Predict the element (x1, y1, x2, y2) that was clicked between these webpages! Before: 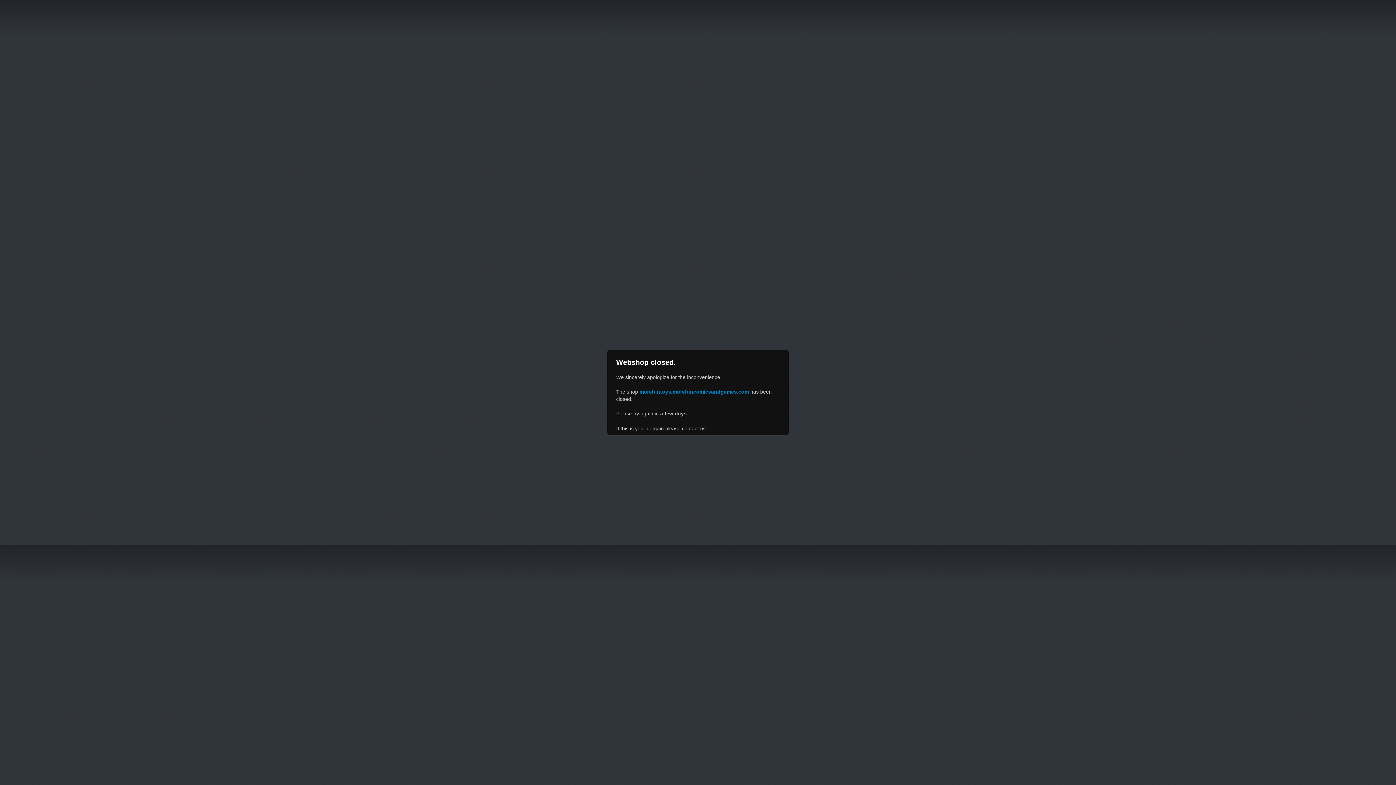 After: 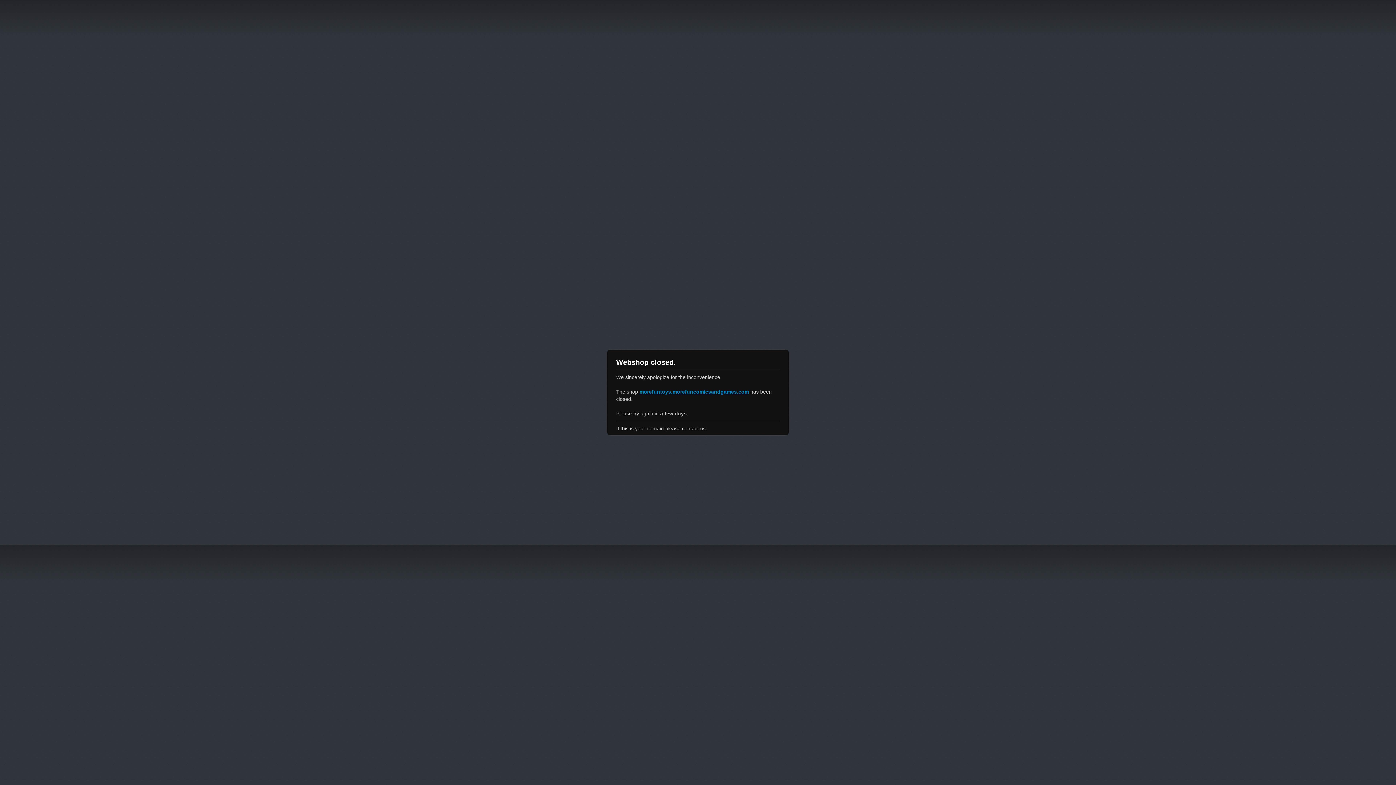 Action: label: morefuntoys.morefuncomicsandgames.com bbox: (639, 389, 749, 394)